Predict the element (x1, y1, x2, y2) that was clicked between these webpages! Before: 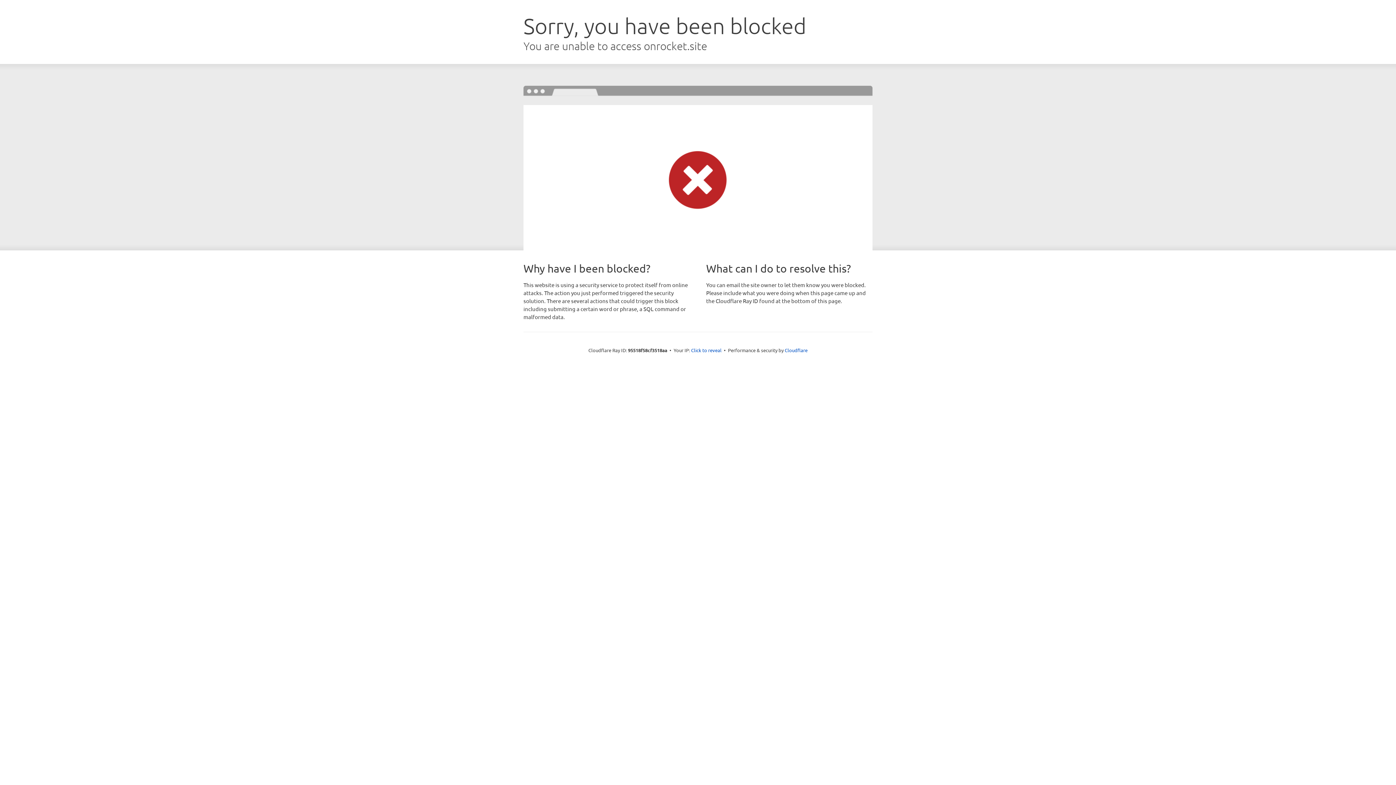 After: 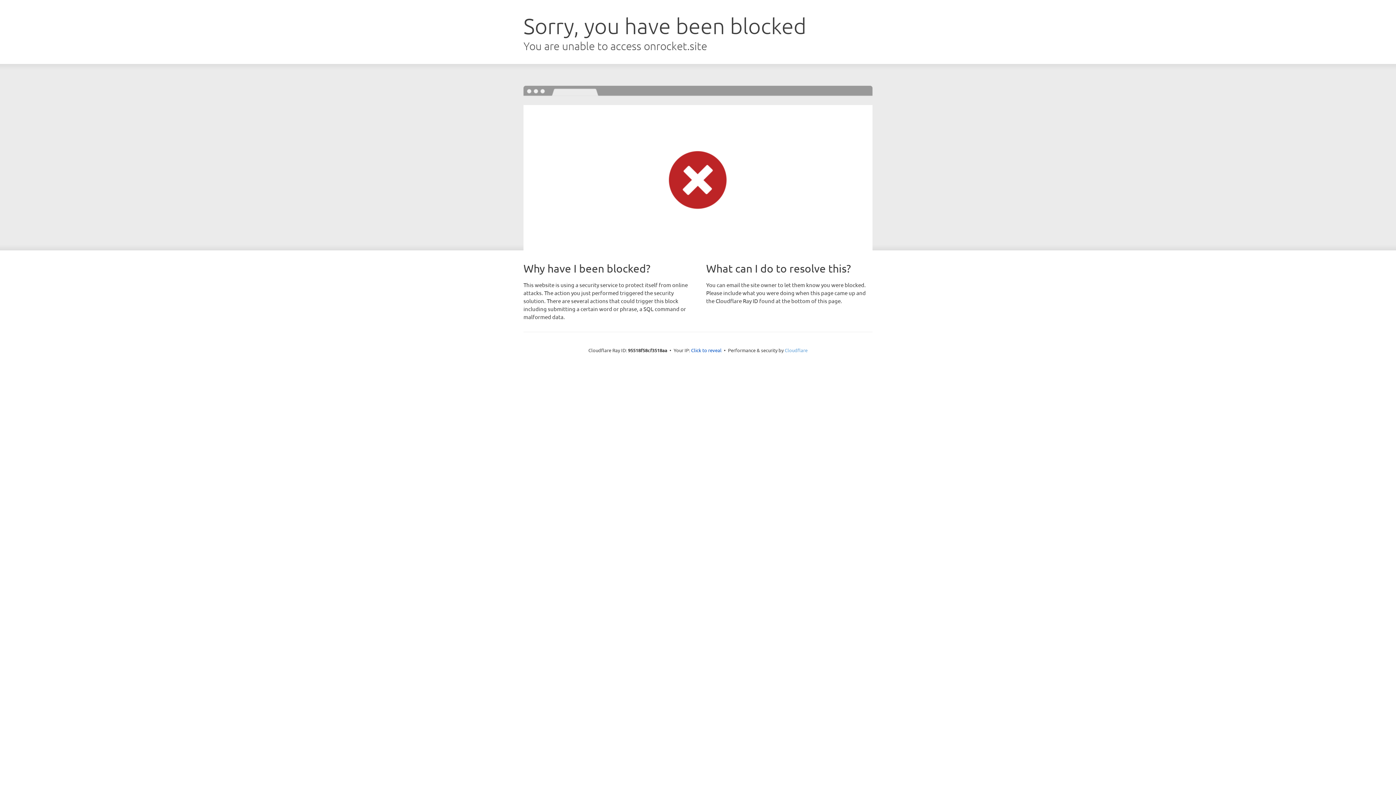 Action: bbox: (784, 347, 807, 353) label: Cloudflare